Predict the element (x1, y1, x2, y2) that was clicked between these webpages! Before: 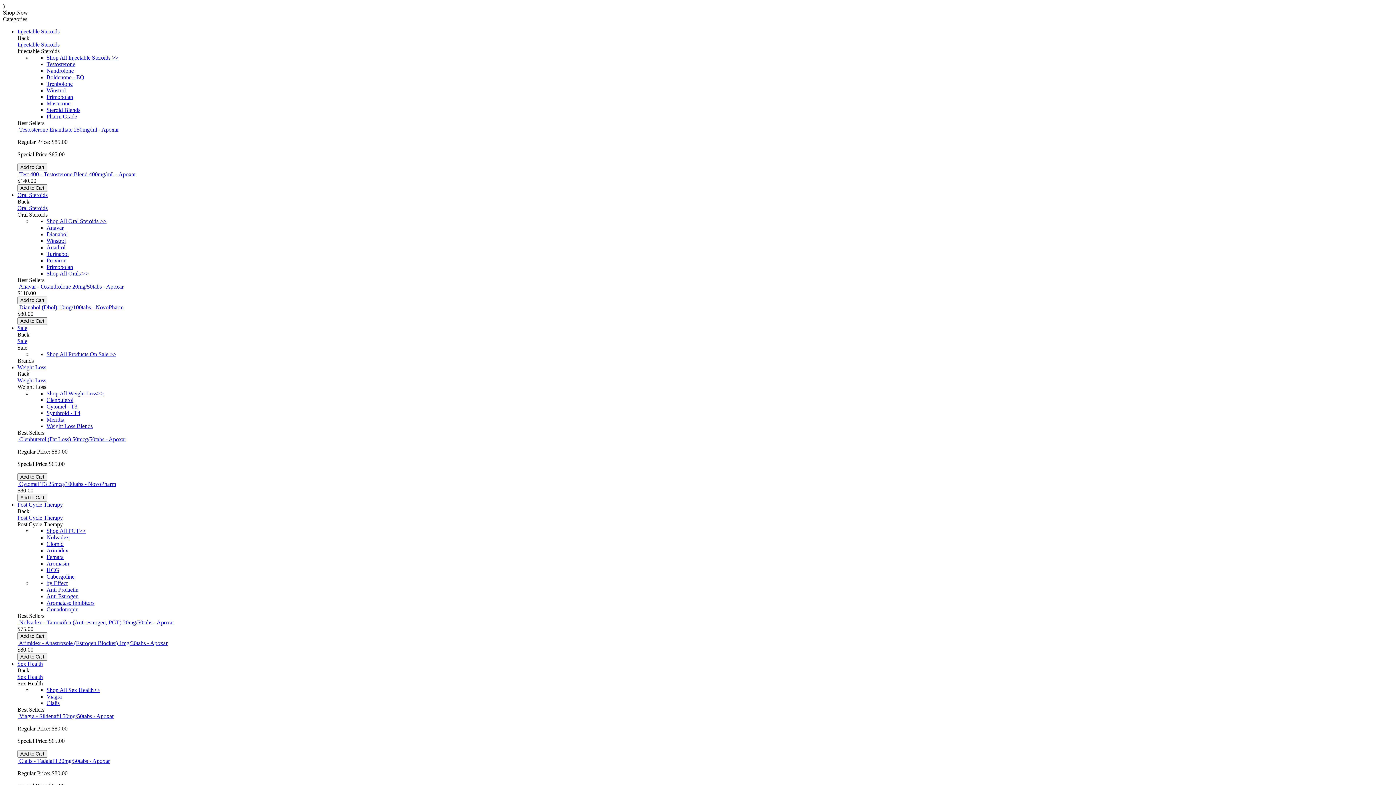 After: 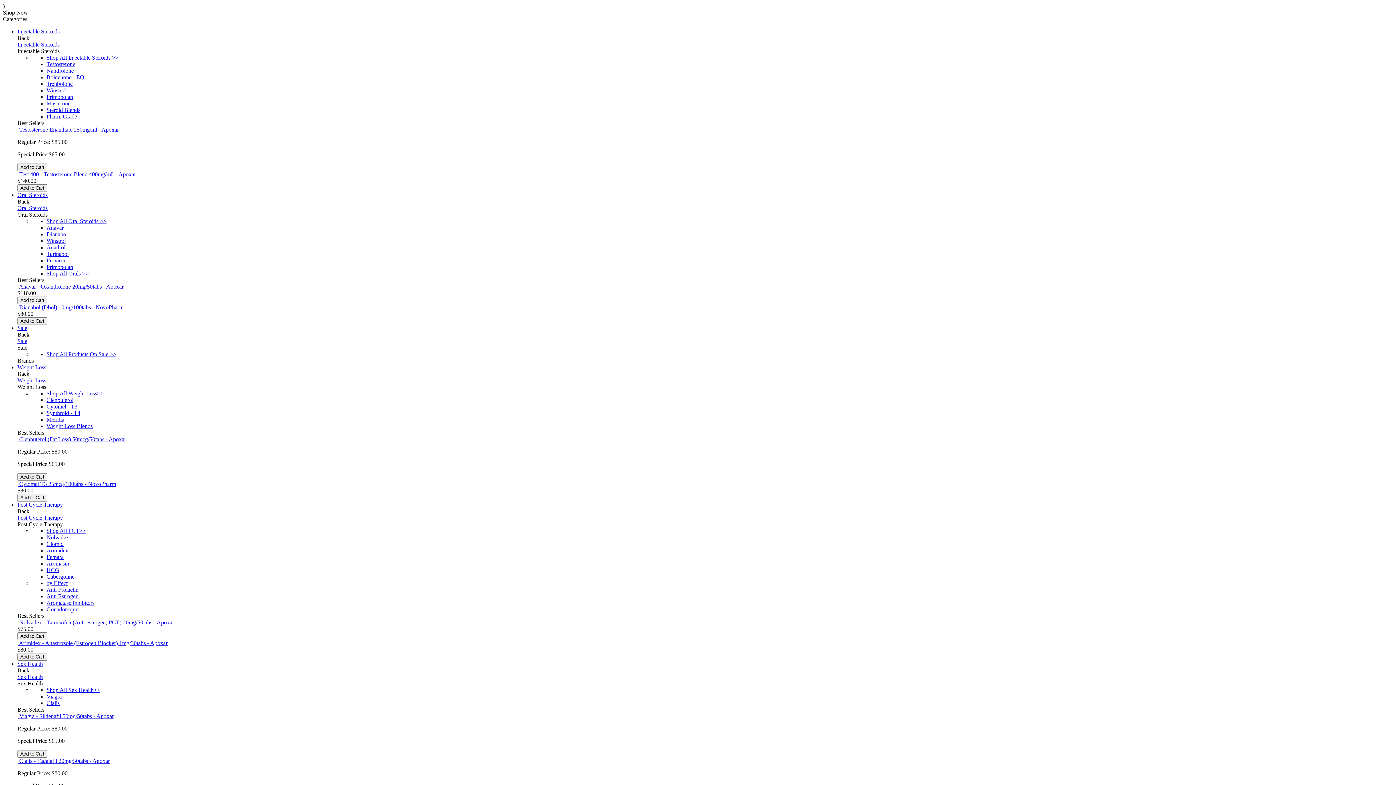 Action: label:   bbox: (17, 619, 19, 625)